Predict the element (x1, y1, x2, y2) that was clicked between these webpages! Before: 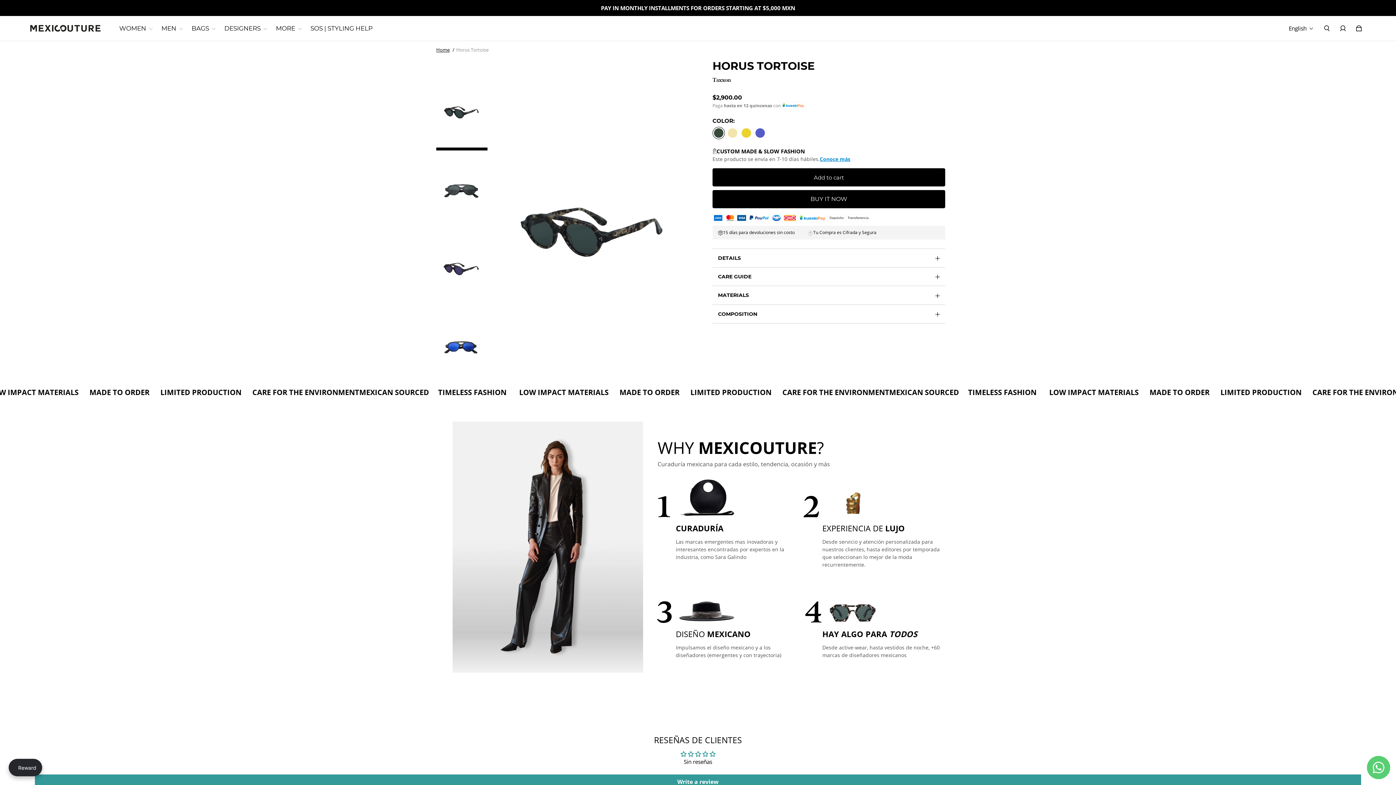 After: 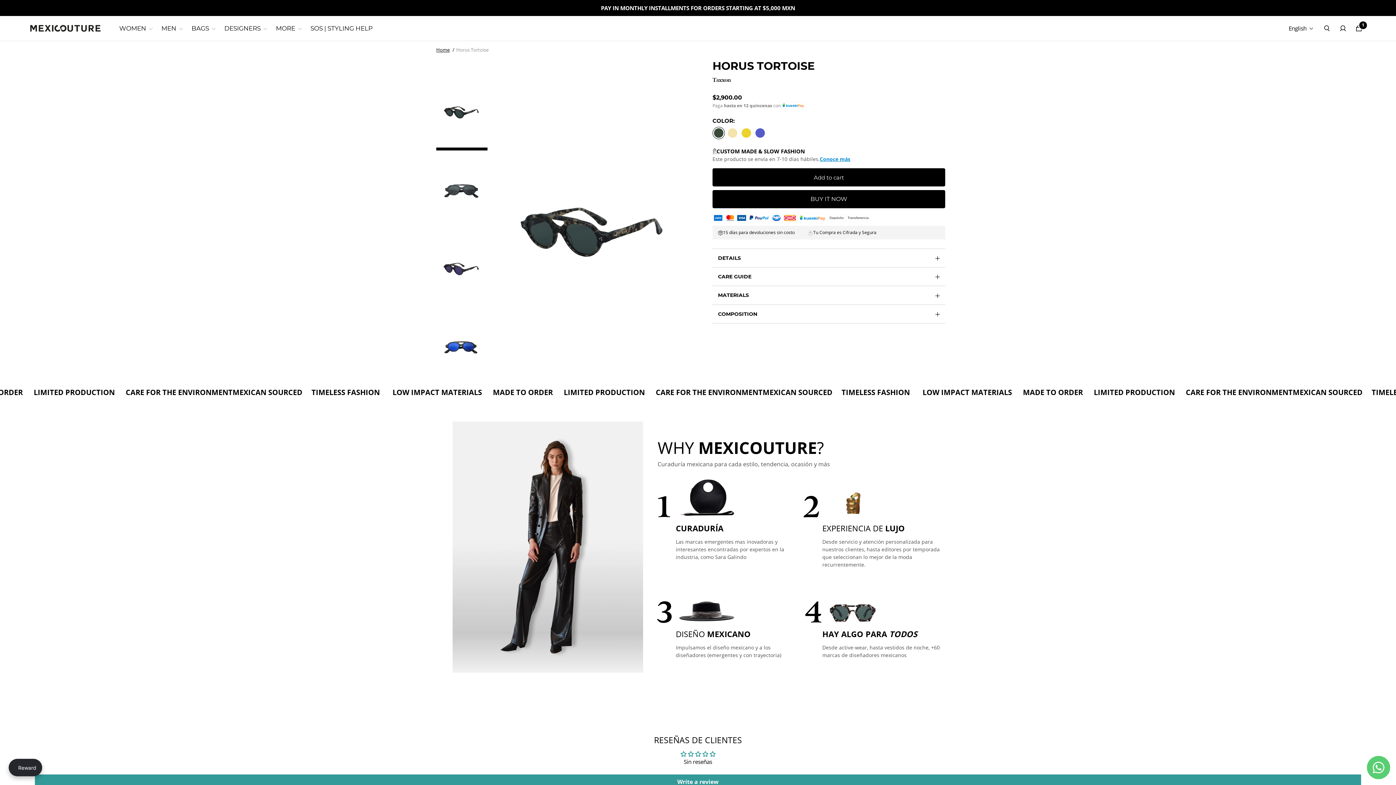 Action: label: Add Horus Tortoise to cart bbox: (712, 168, 945, 186)